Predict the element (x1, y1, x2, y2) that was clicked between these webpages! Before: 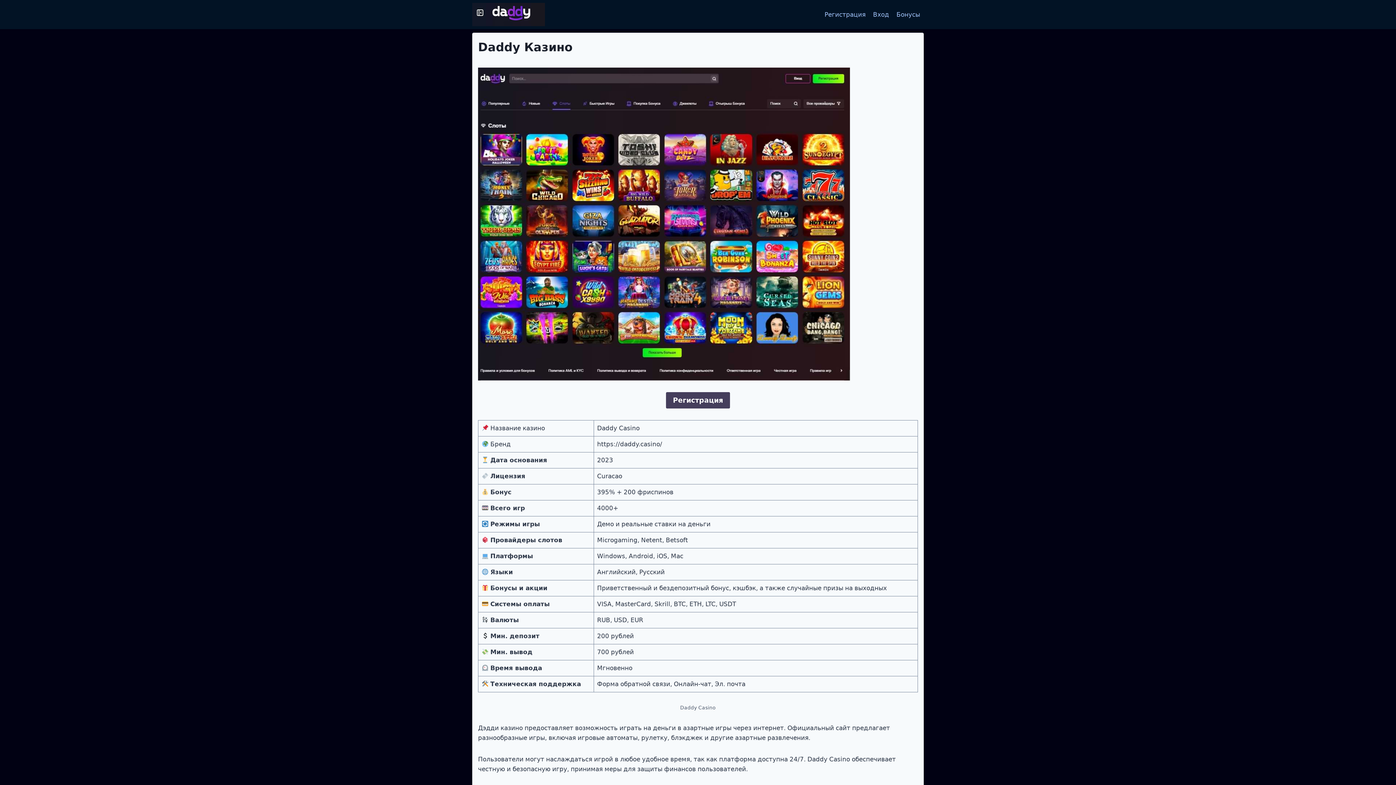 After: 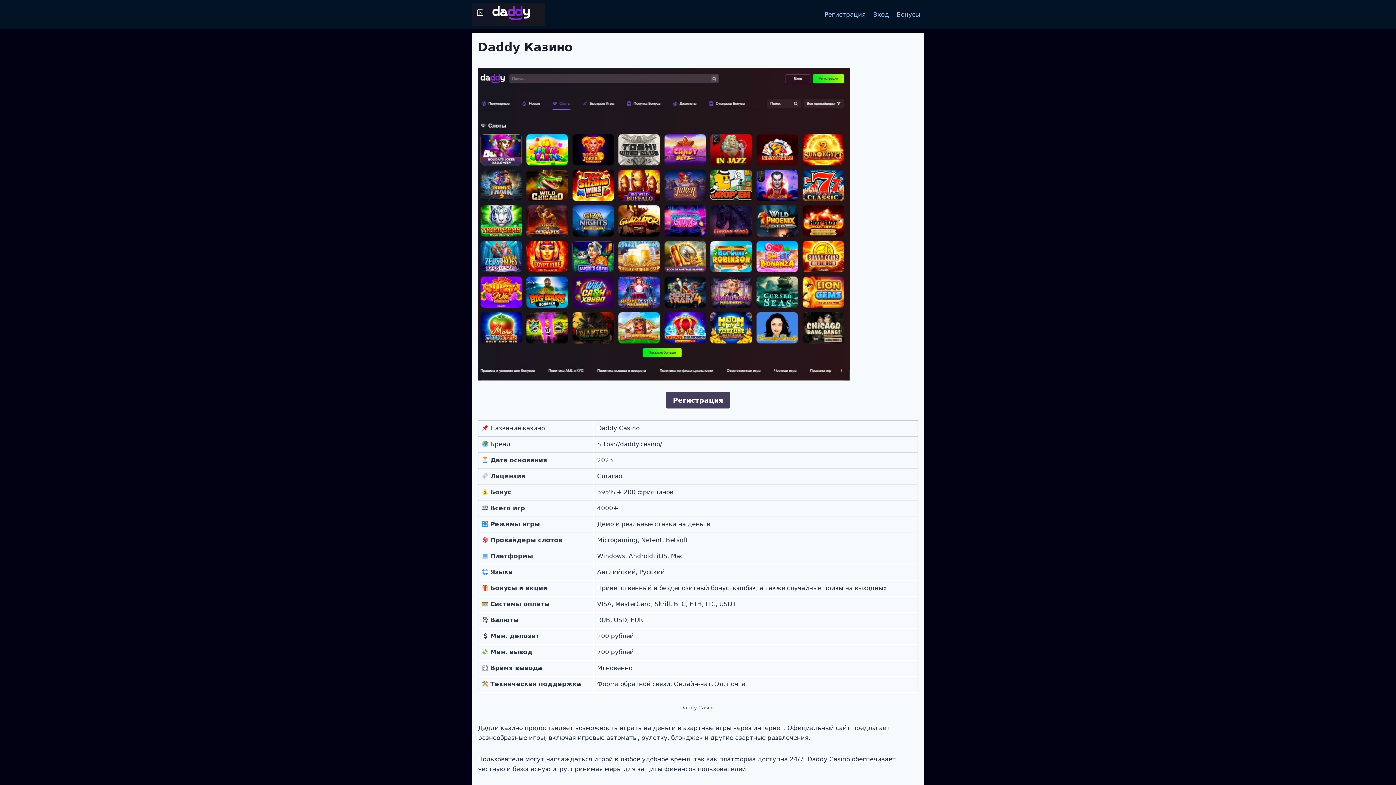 Action: bbox: (821, 5, 869, 23) label: Регистрация